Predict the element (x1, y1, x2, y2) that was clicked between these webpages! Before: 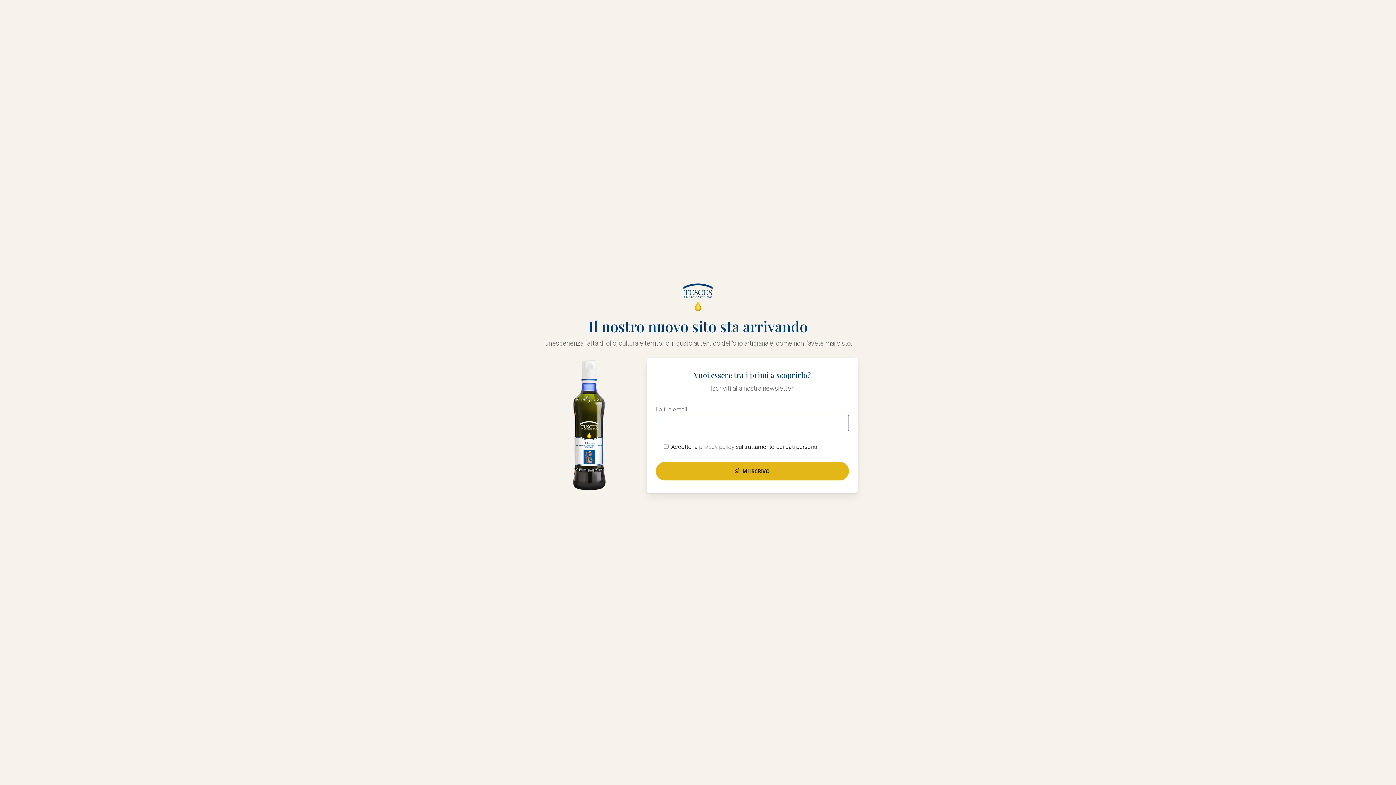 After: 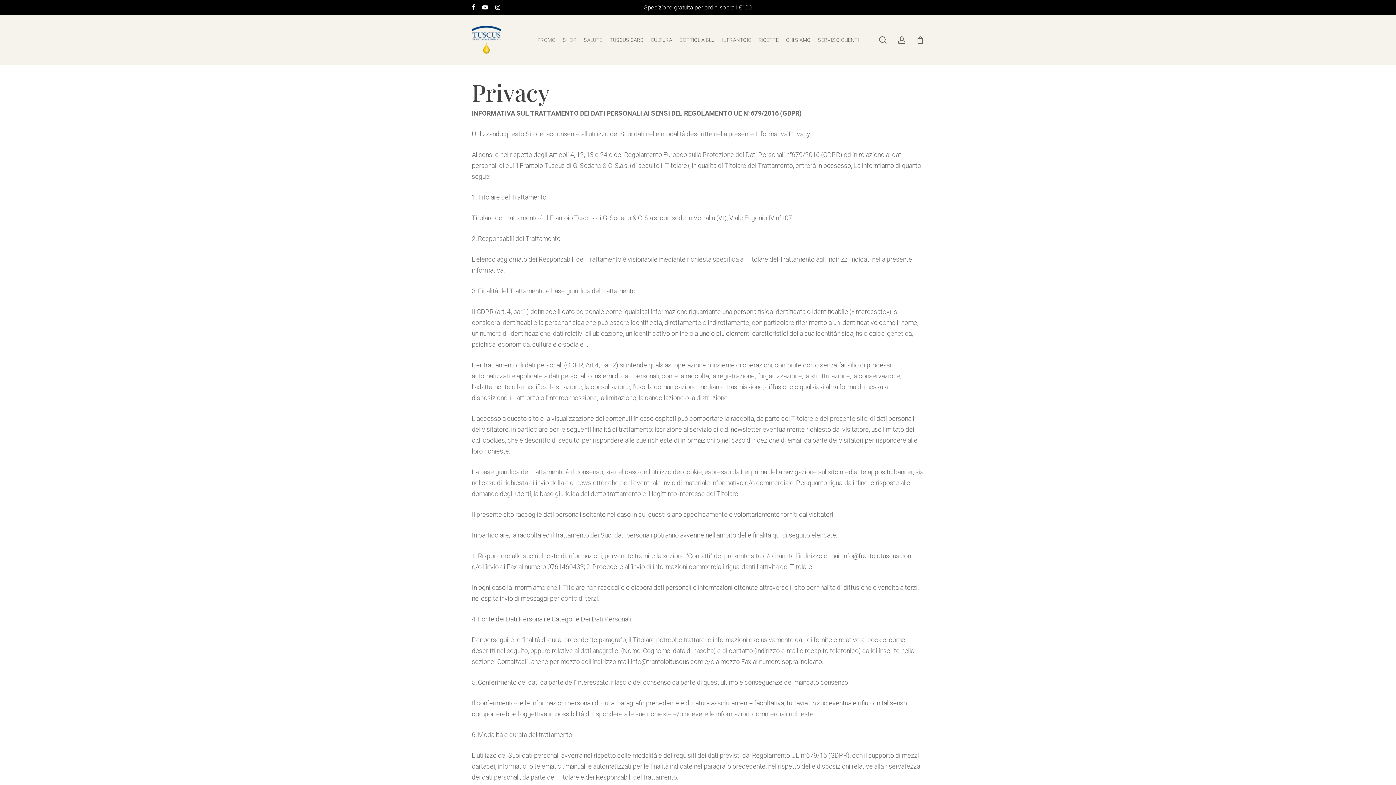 Action: label: privacy policy bbox: (699, 443, 734, 450)